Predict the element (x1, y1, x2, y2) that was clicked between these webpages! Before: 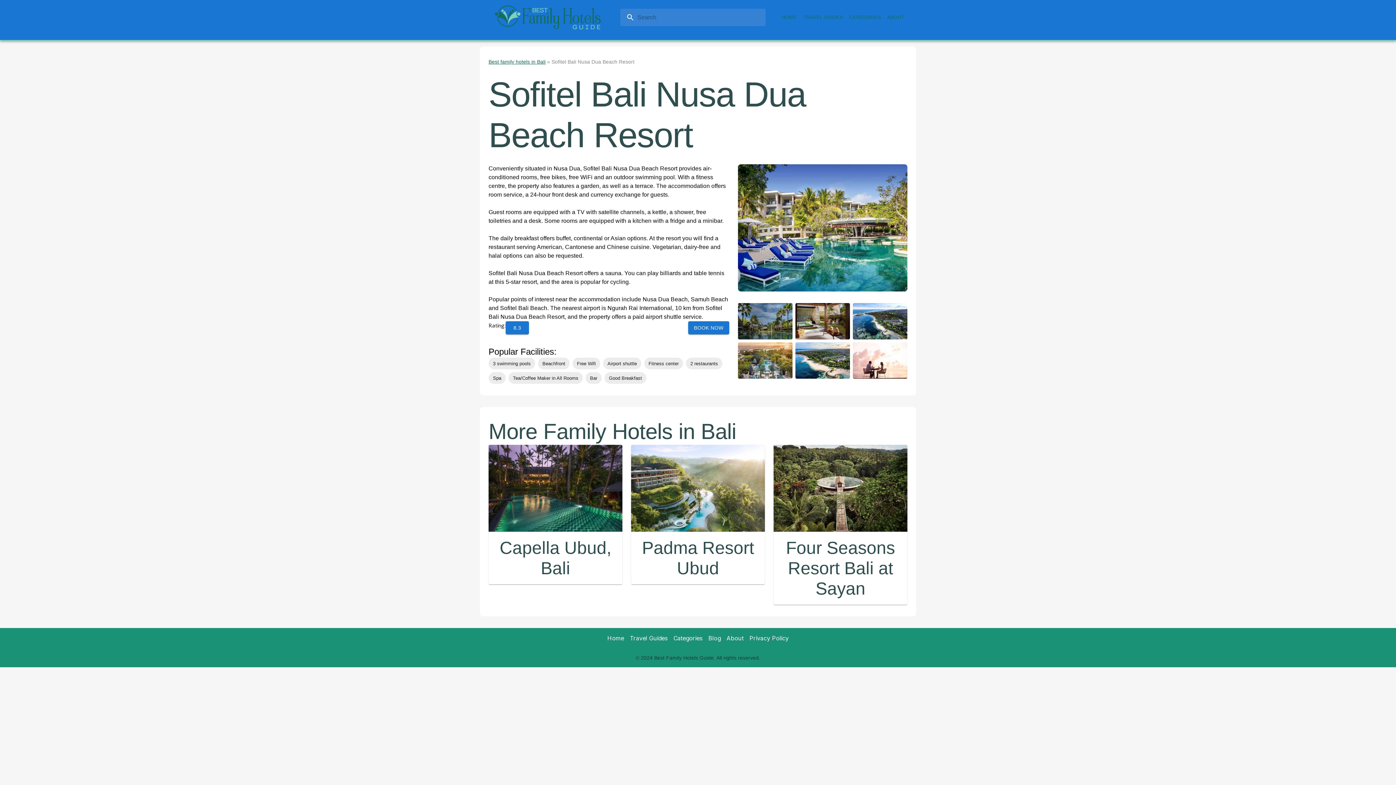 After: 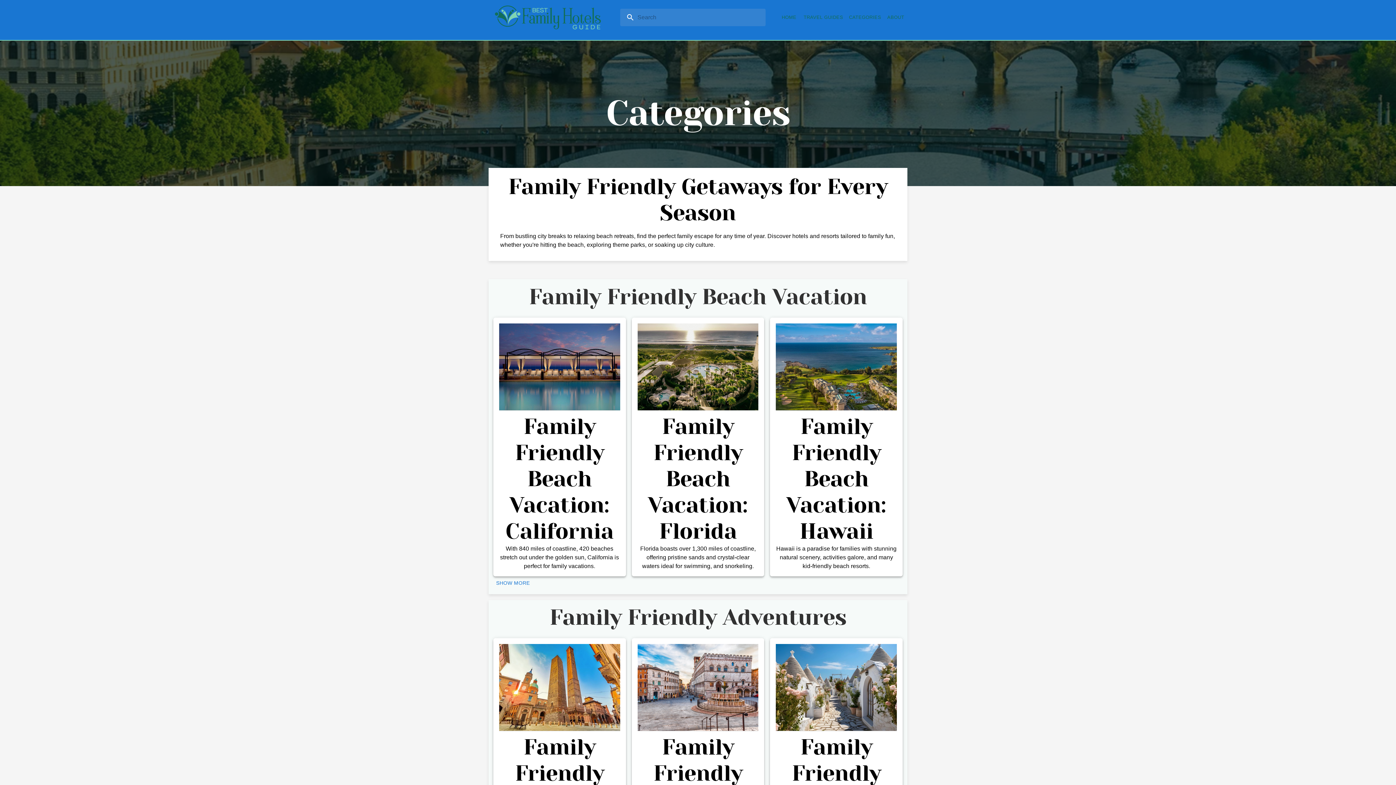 Action: bbox: (846, 11, 884, 23) label: CATEGORIES